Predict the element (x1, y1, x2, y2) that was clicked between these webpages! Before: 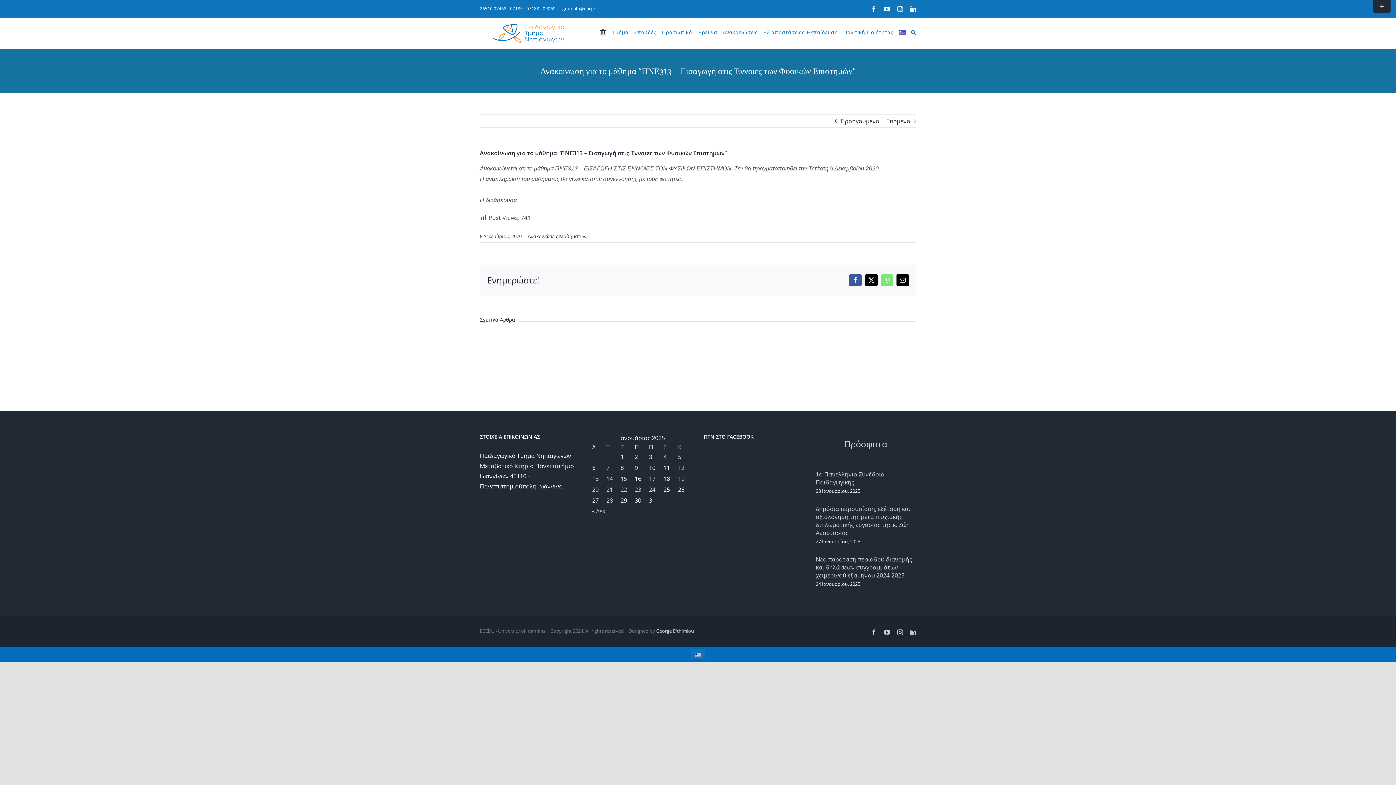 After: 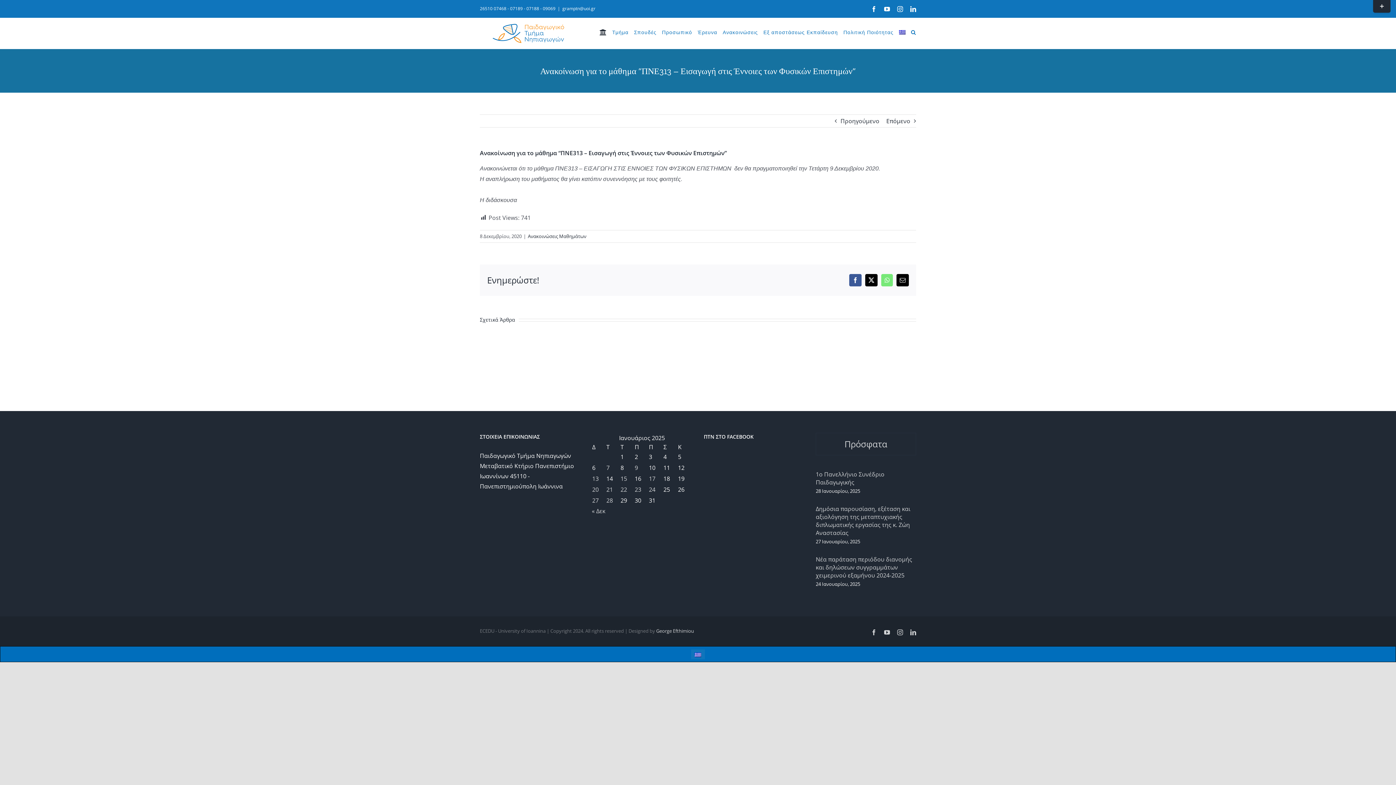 Action: bbox: (899, 17, 905, 45)